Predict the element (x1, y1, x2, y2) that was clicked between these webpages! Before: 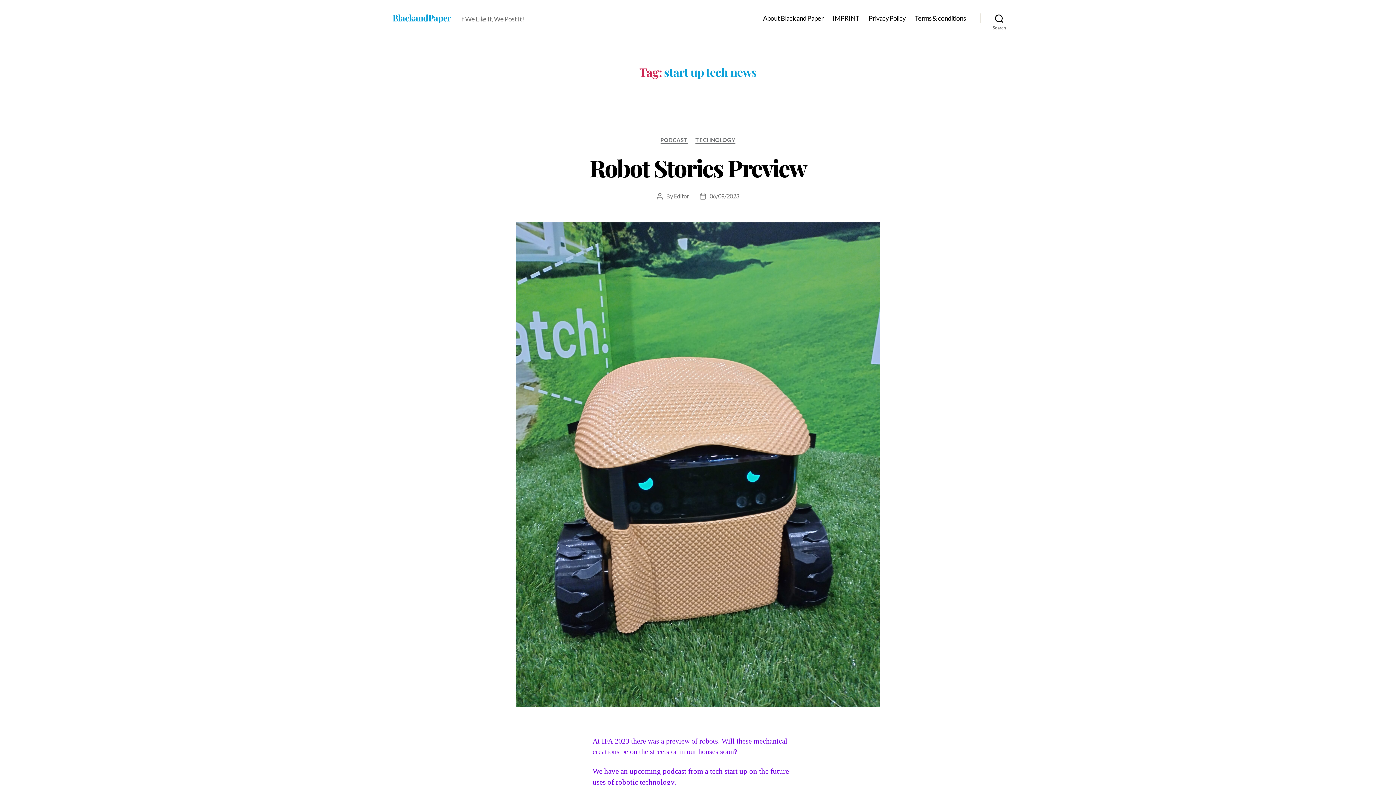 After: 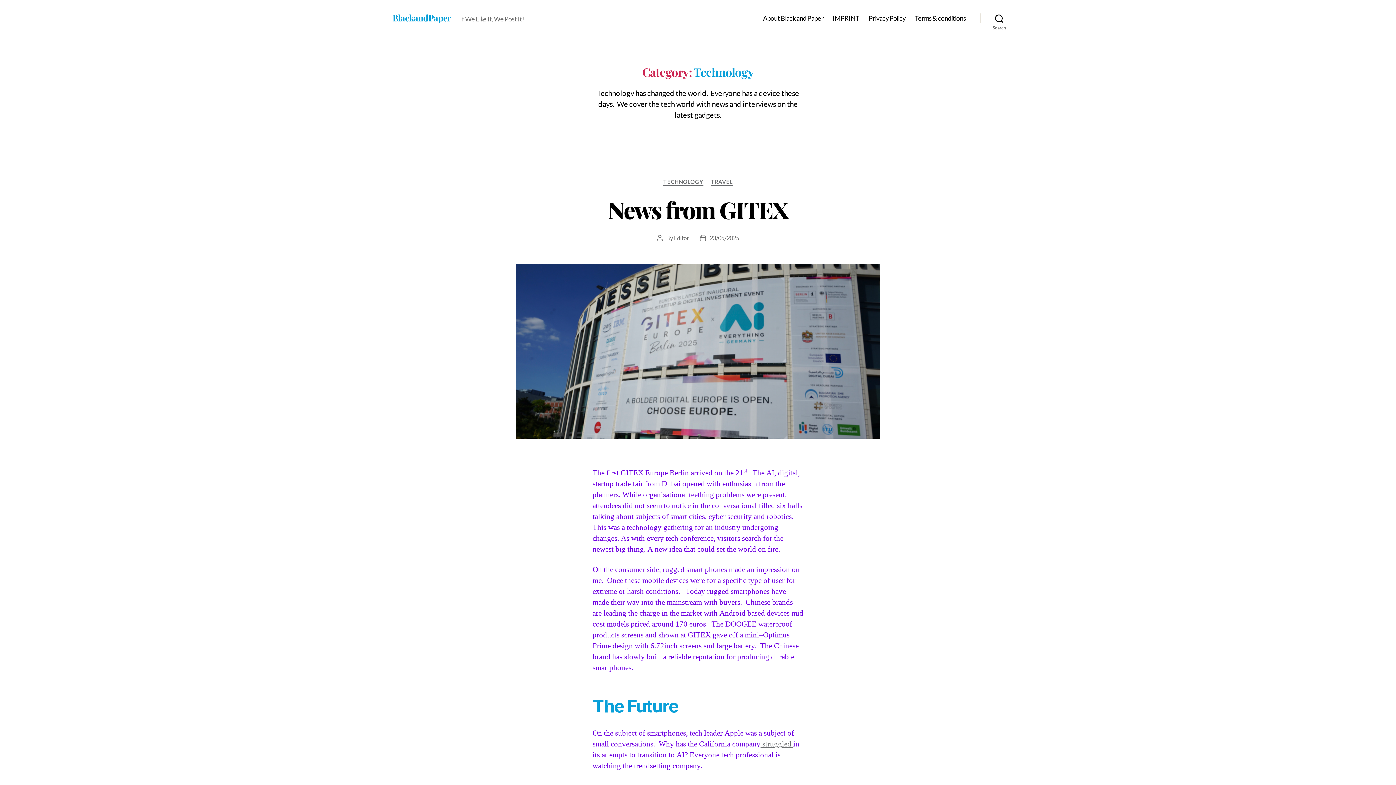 Action: label: TECHNOLOGY bbox: (695, 136, 735, 143)